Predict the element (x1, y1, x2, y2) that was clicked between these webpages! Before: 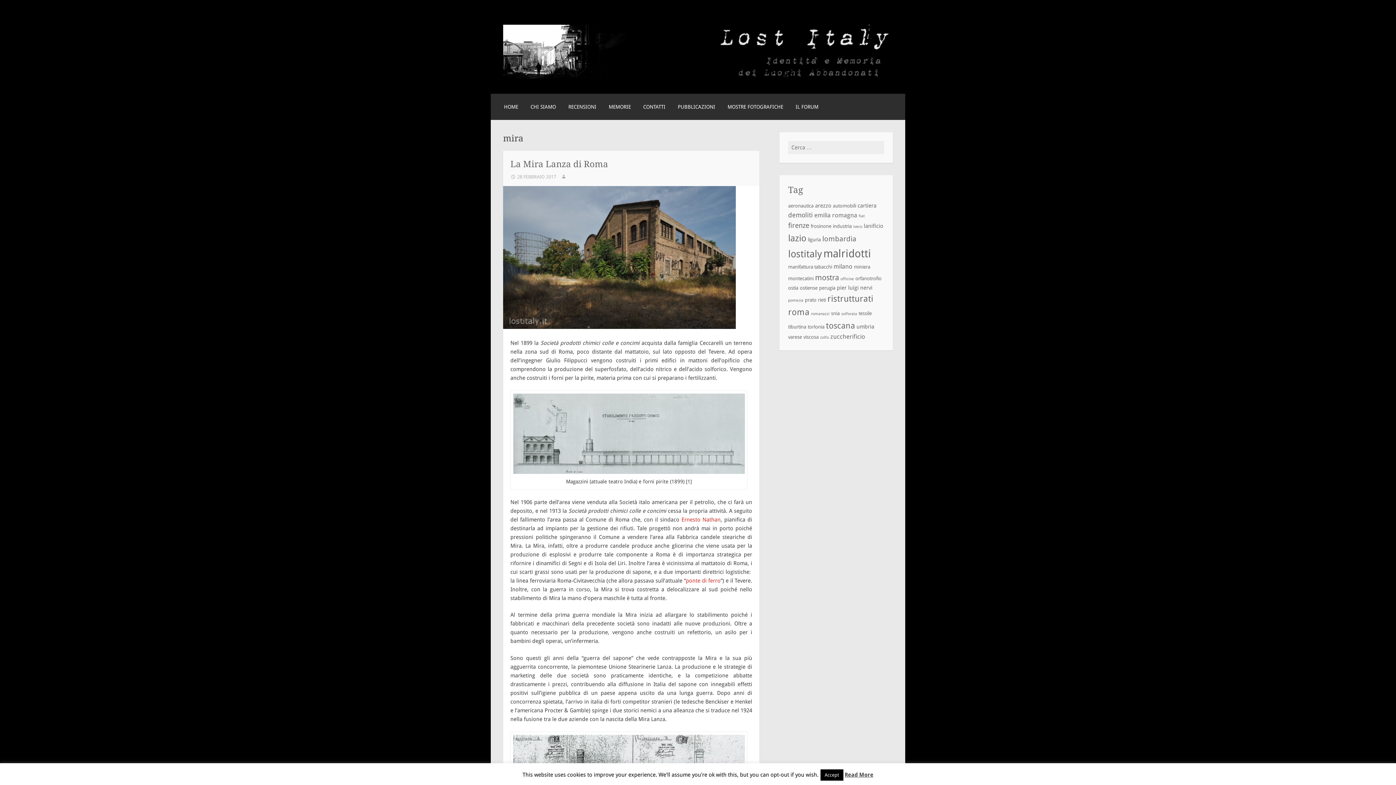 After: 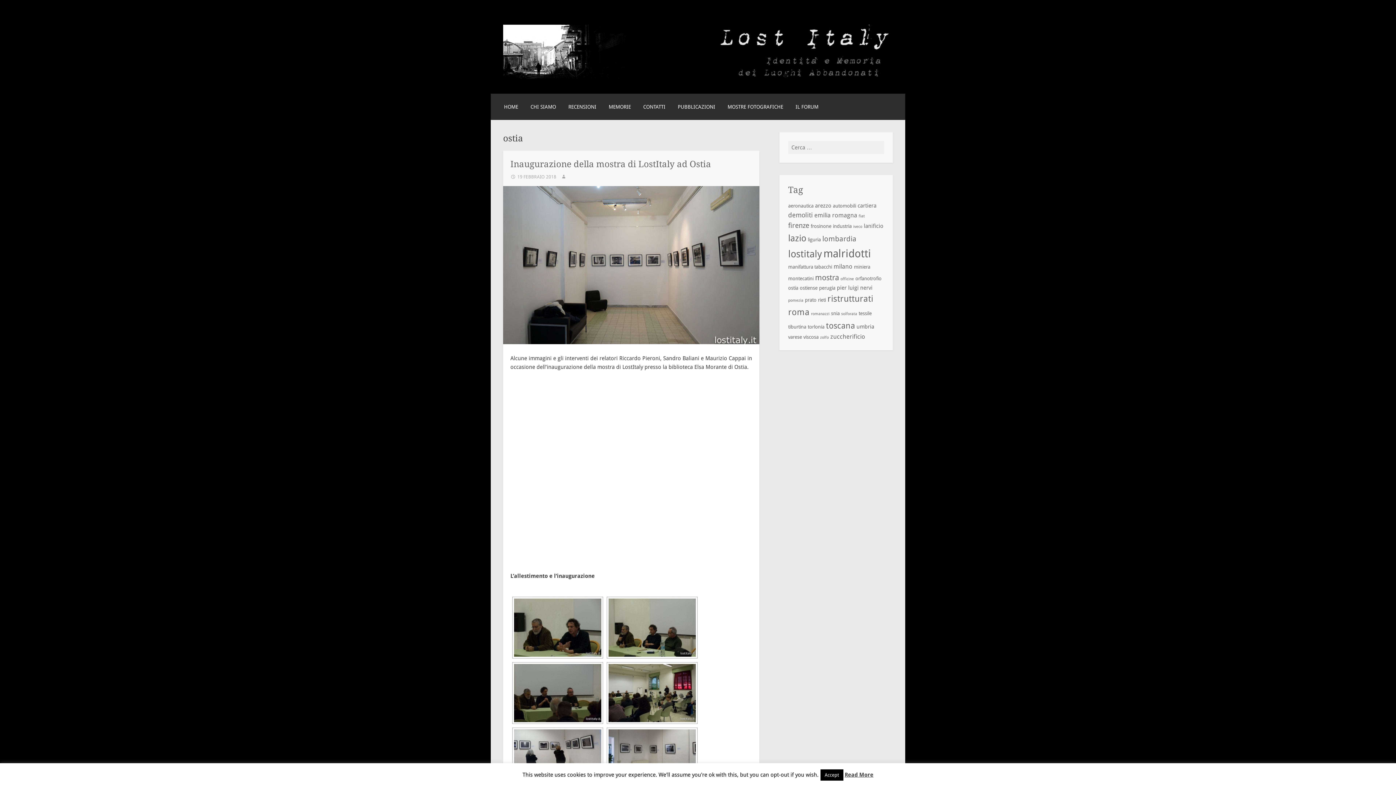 Action: label: ostia (2 elementi) bbox: (788, 285, 798, 290)